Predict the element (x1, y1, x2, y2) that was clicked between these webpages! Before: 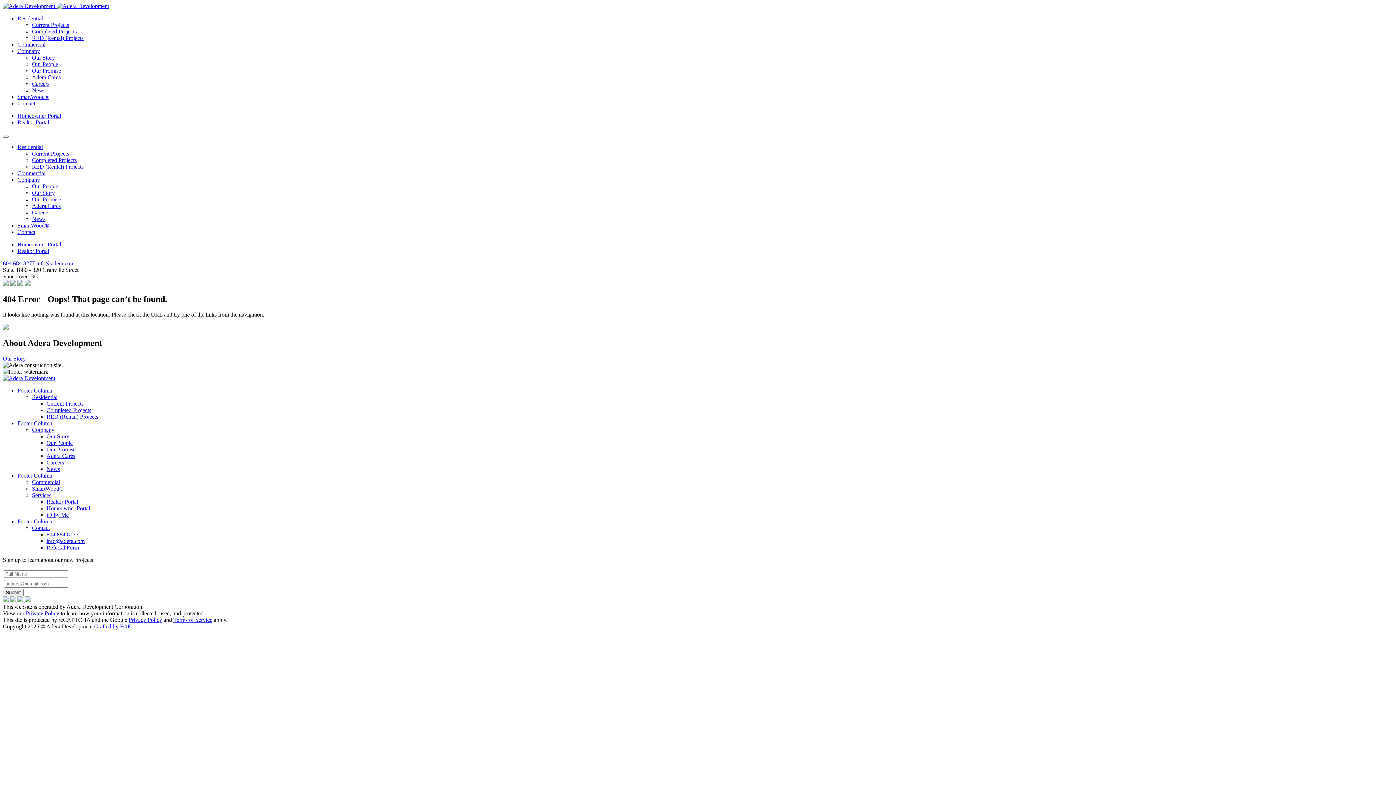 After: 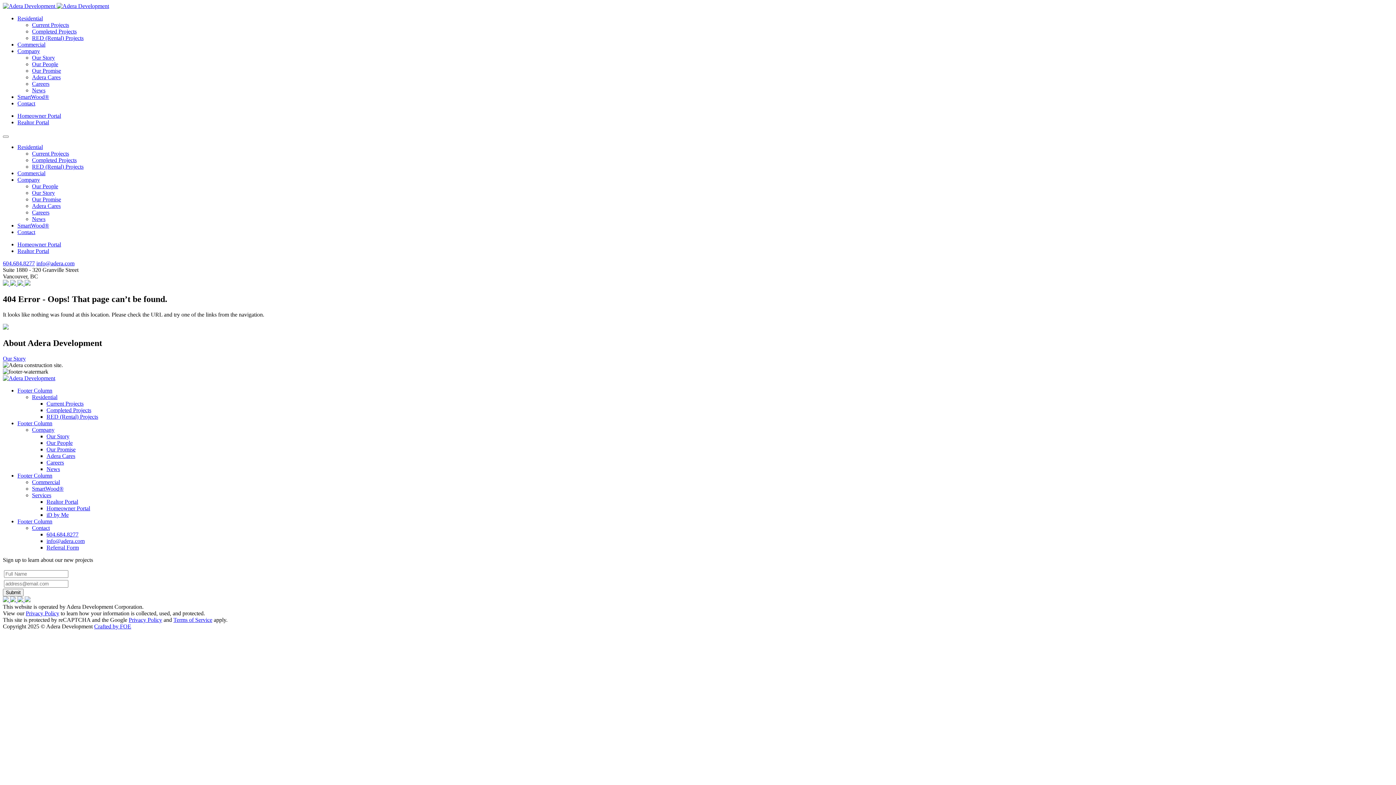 Action: label: Footer Column bbox: (17, 387, 52, 393)